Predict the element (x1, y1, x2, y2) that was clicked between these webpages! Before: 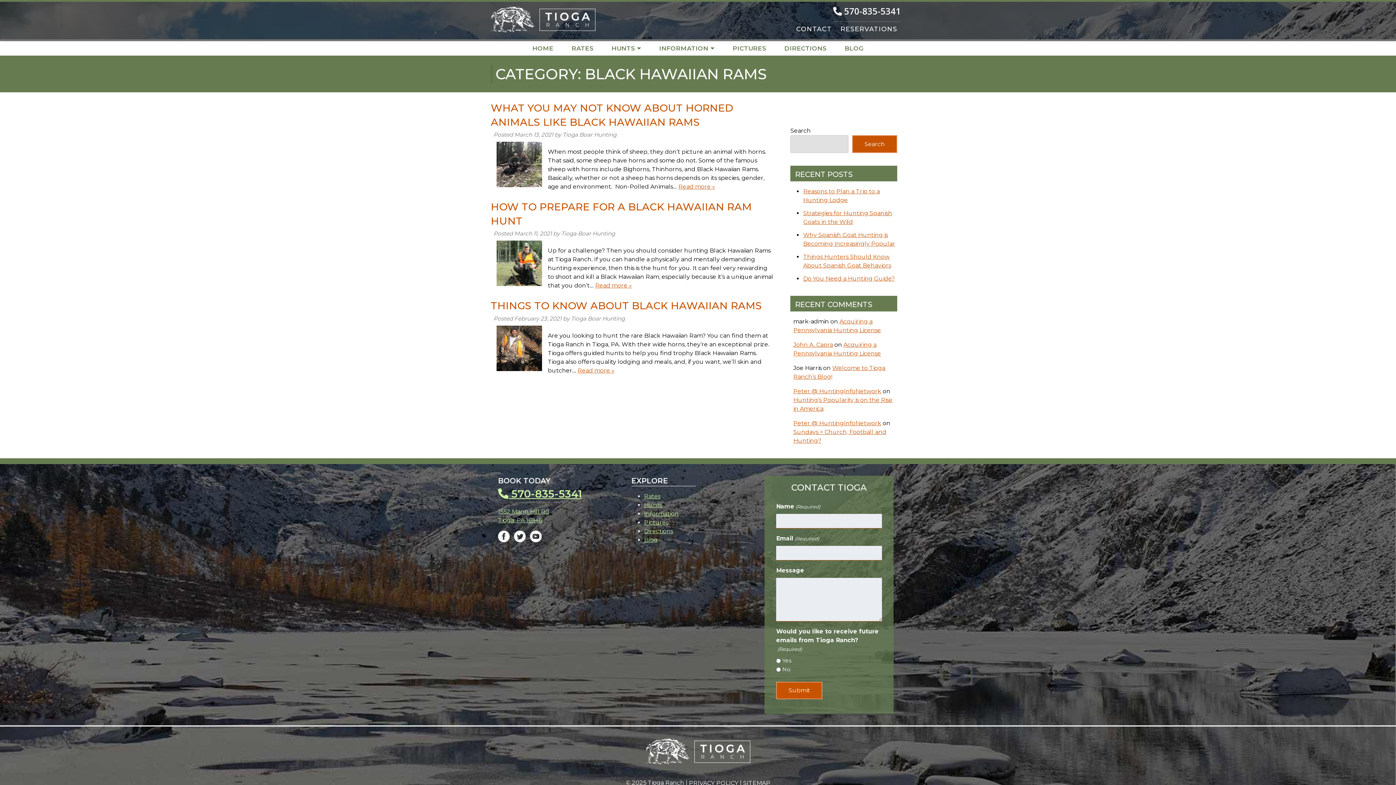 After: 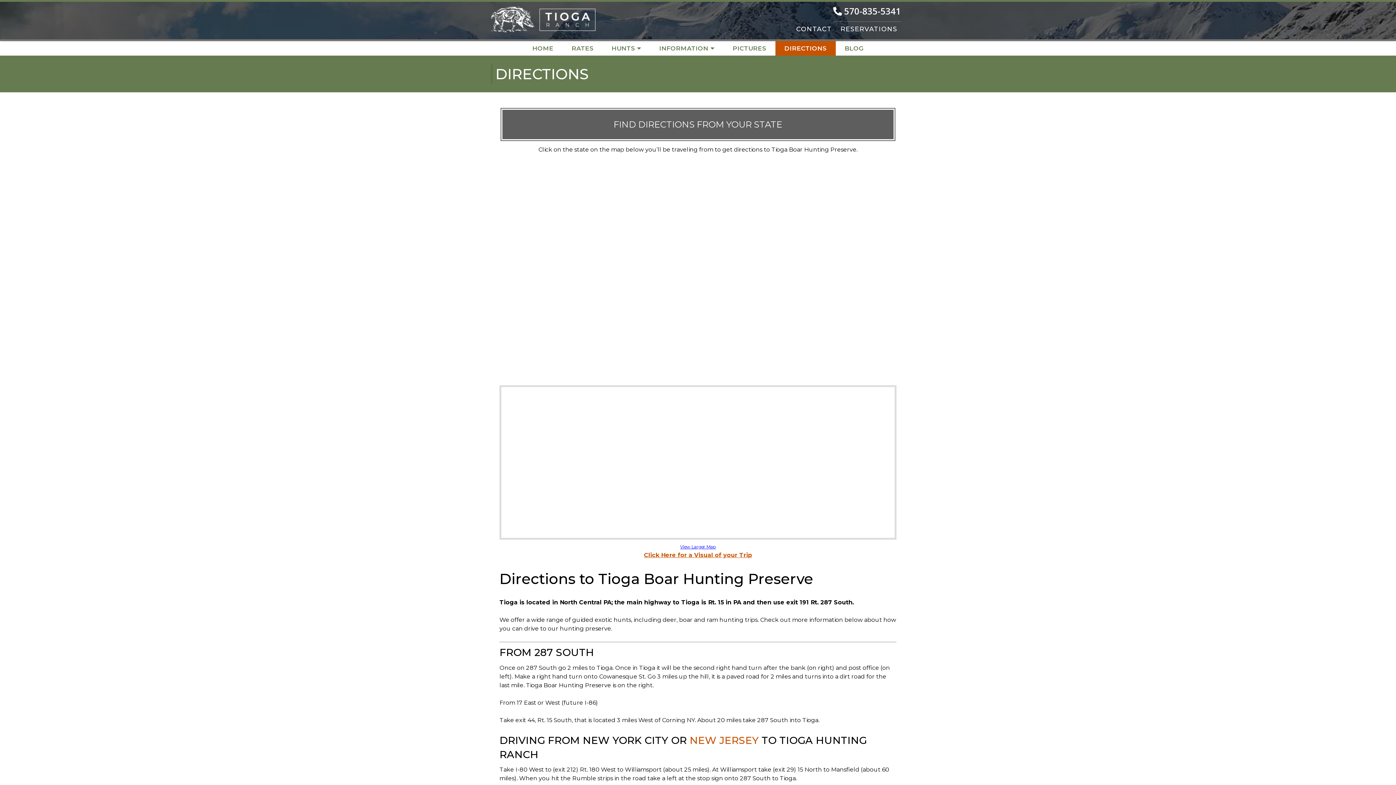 Action: bbox: (775, 41, 835, 55) label: DIRECTIONS